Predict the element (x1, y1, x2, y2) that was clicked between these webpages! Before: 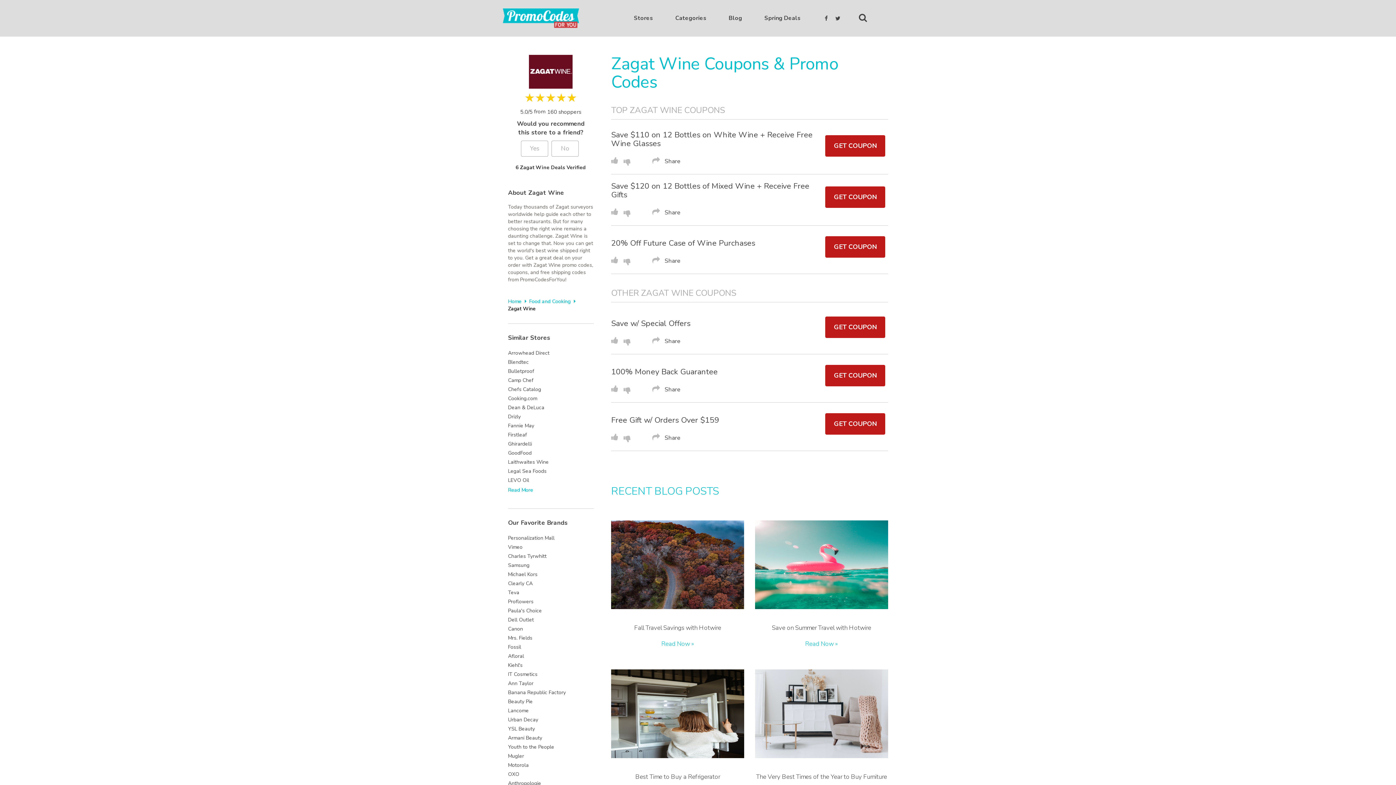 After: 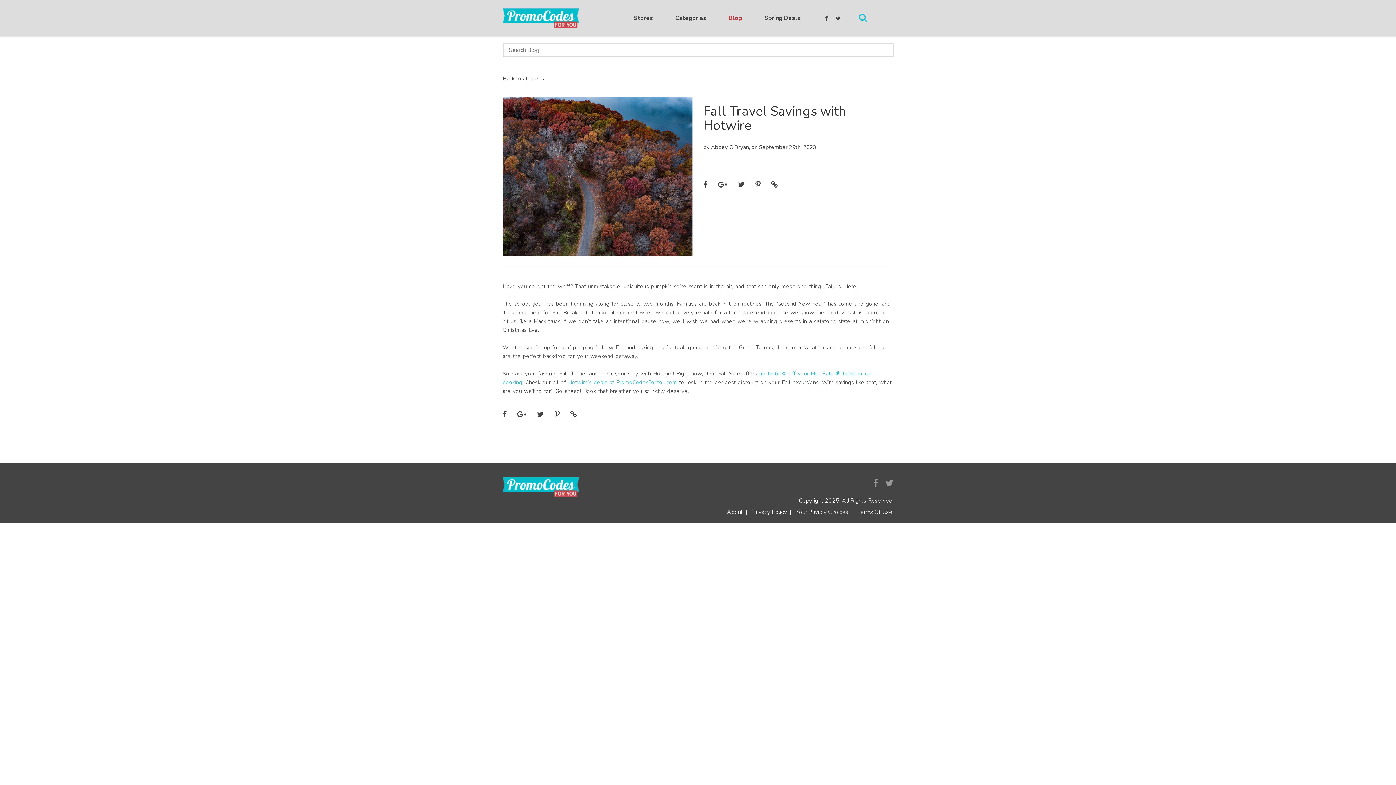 Action: label: Fall Travel Savings with Hotwire bbox: (611, 624, 744, 632)